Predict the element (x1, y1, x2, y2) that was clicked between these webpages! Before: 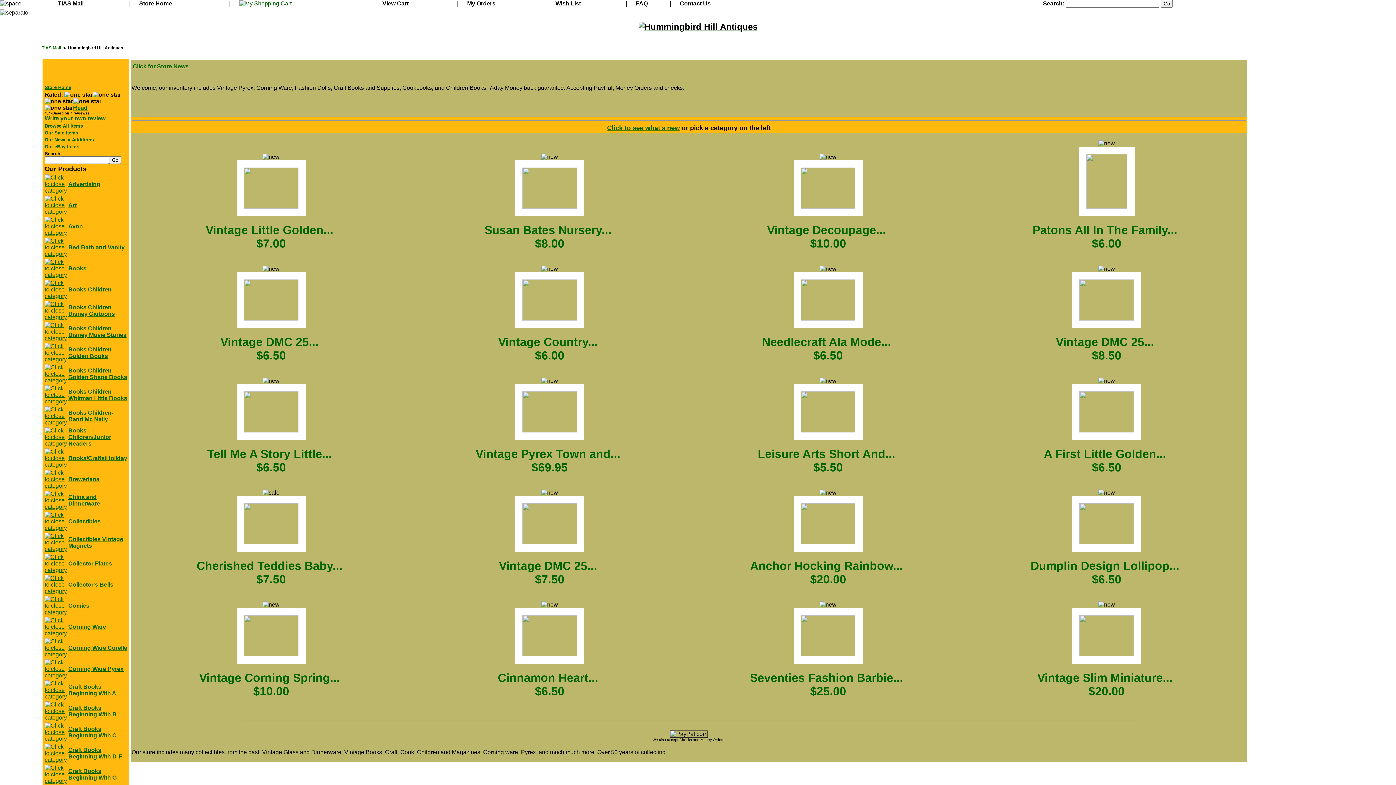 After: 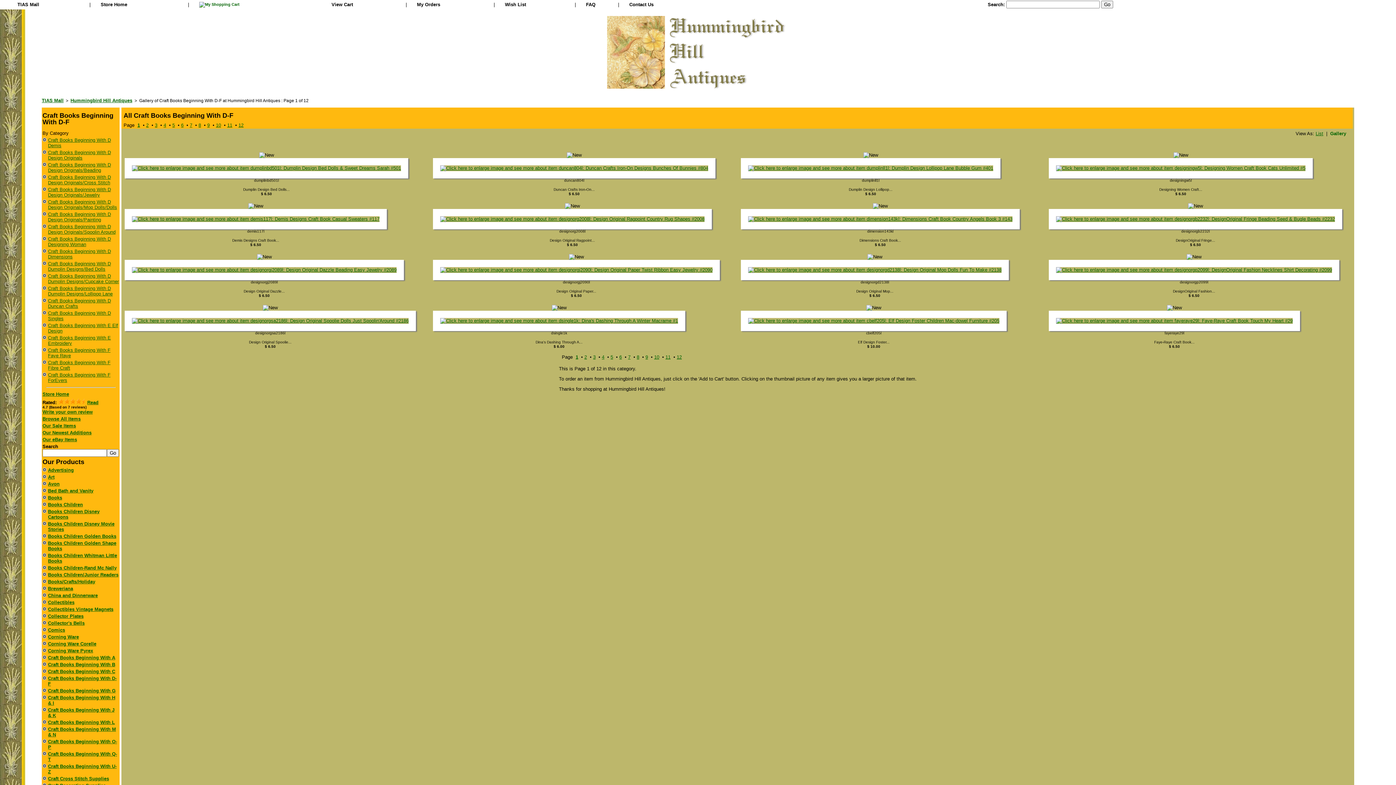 Action: label: Craft Books Beginning With D-F bbox: (68, 747, 122, 760)